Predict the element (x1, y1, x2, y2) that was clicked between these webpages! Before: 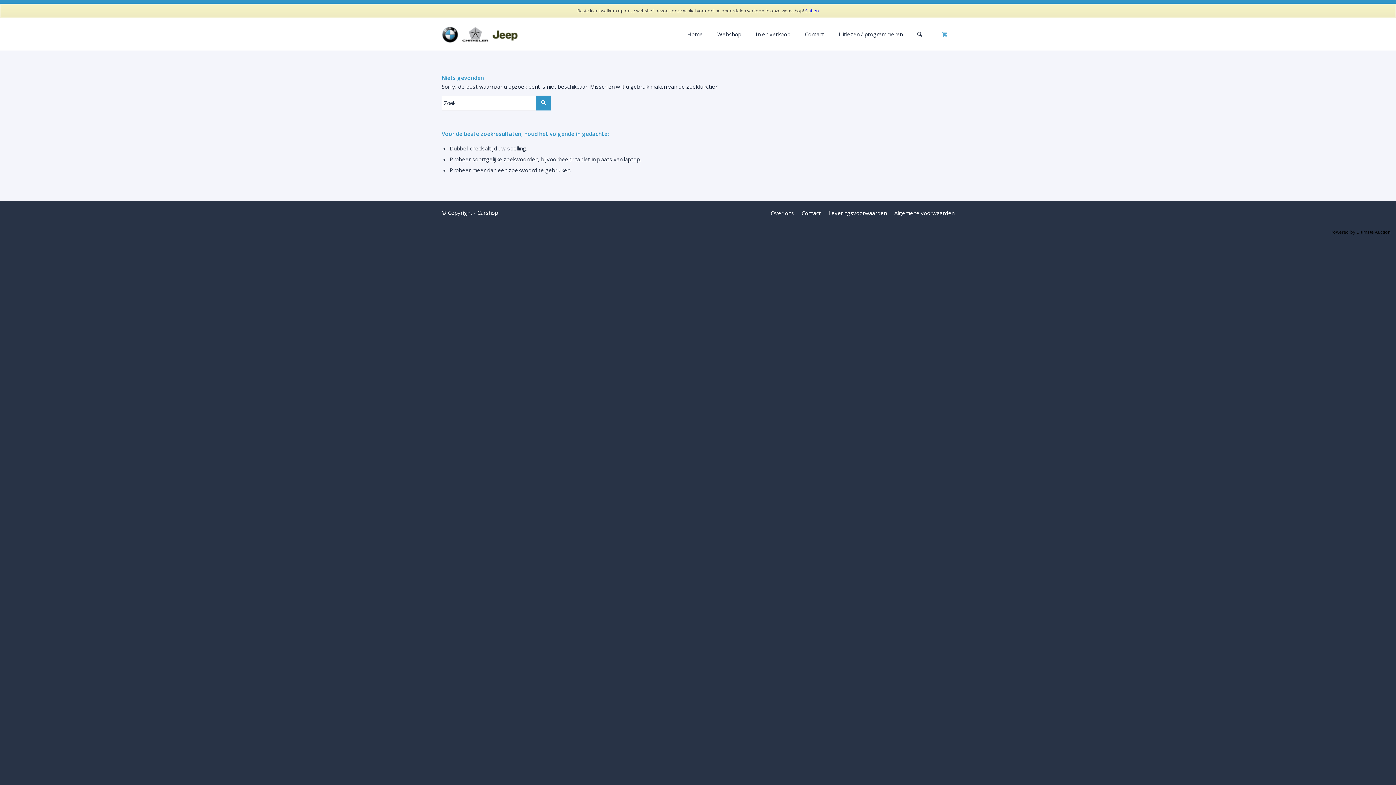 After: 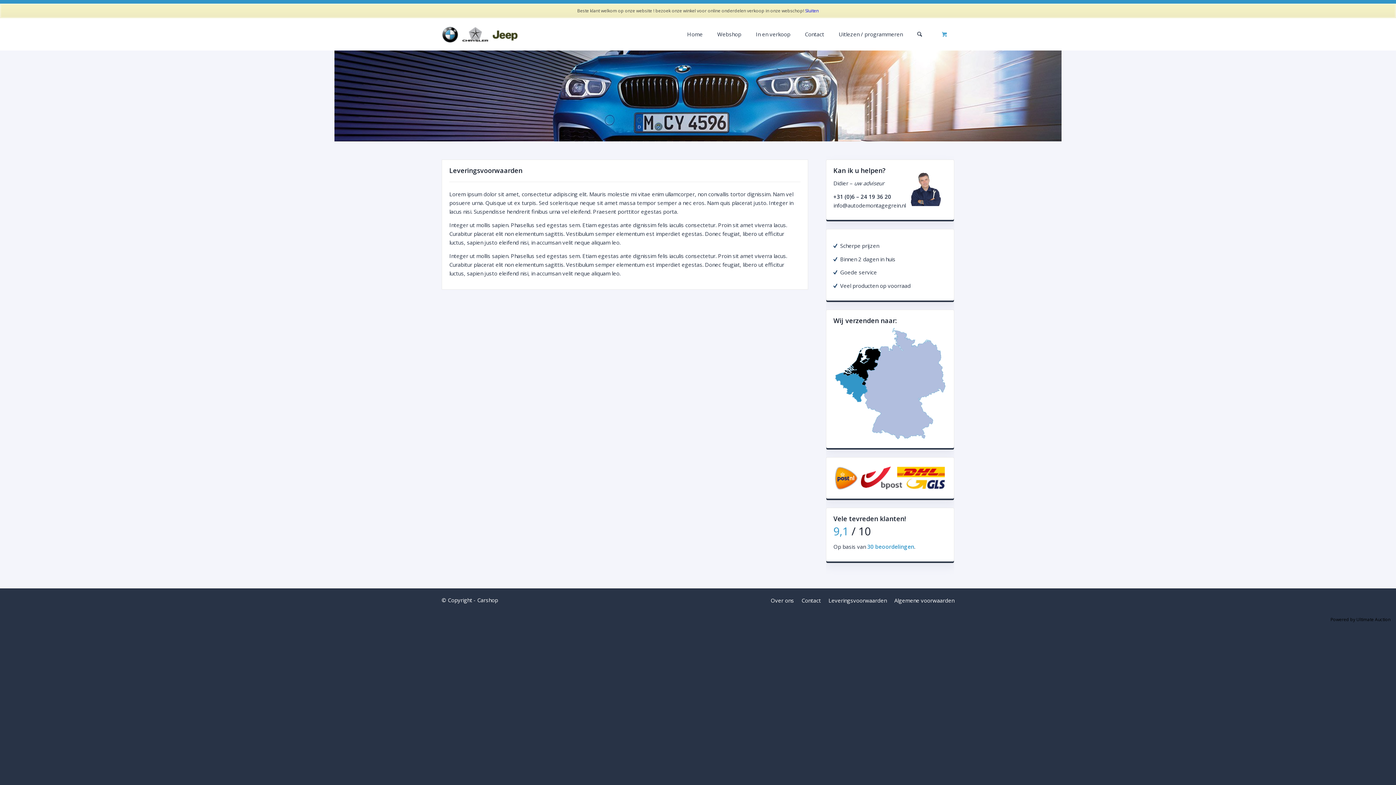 Action: label: Leveringsvoorwaarden bbox: (828, 209, 886, 216)